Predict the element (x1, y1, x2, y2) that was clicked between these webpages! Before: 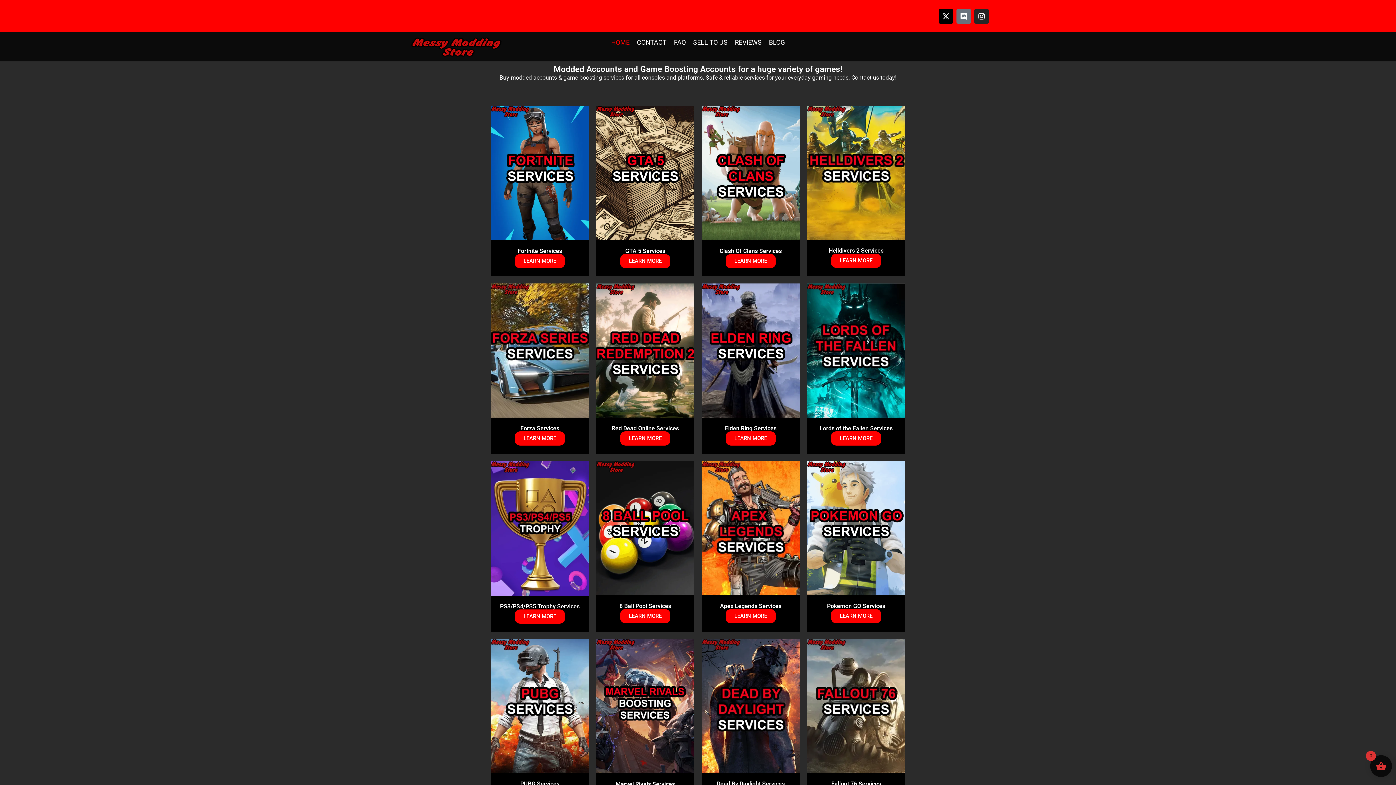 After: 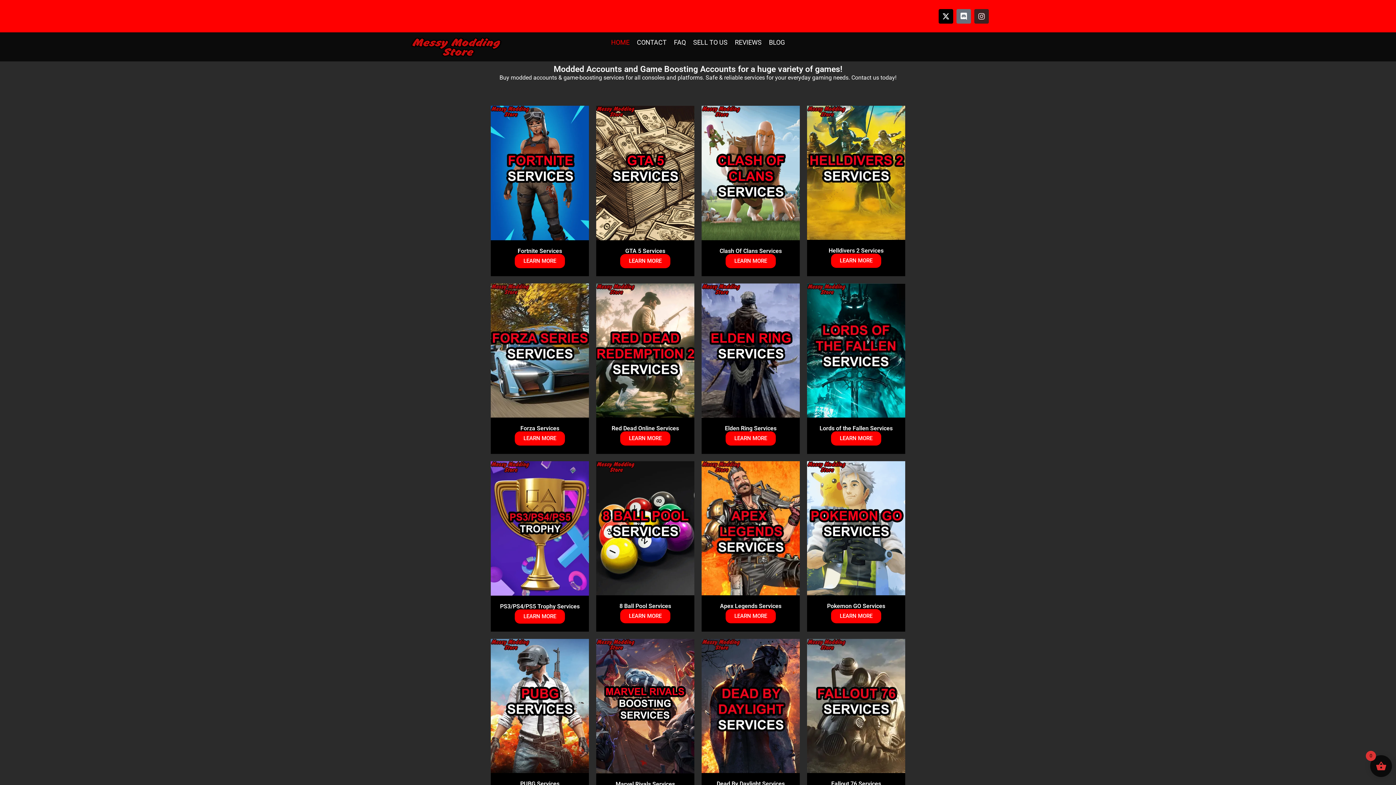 Action: label: Instagram bbox: (974, 8, 989, 23)